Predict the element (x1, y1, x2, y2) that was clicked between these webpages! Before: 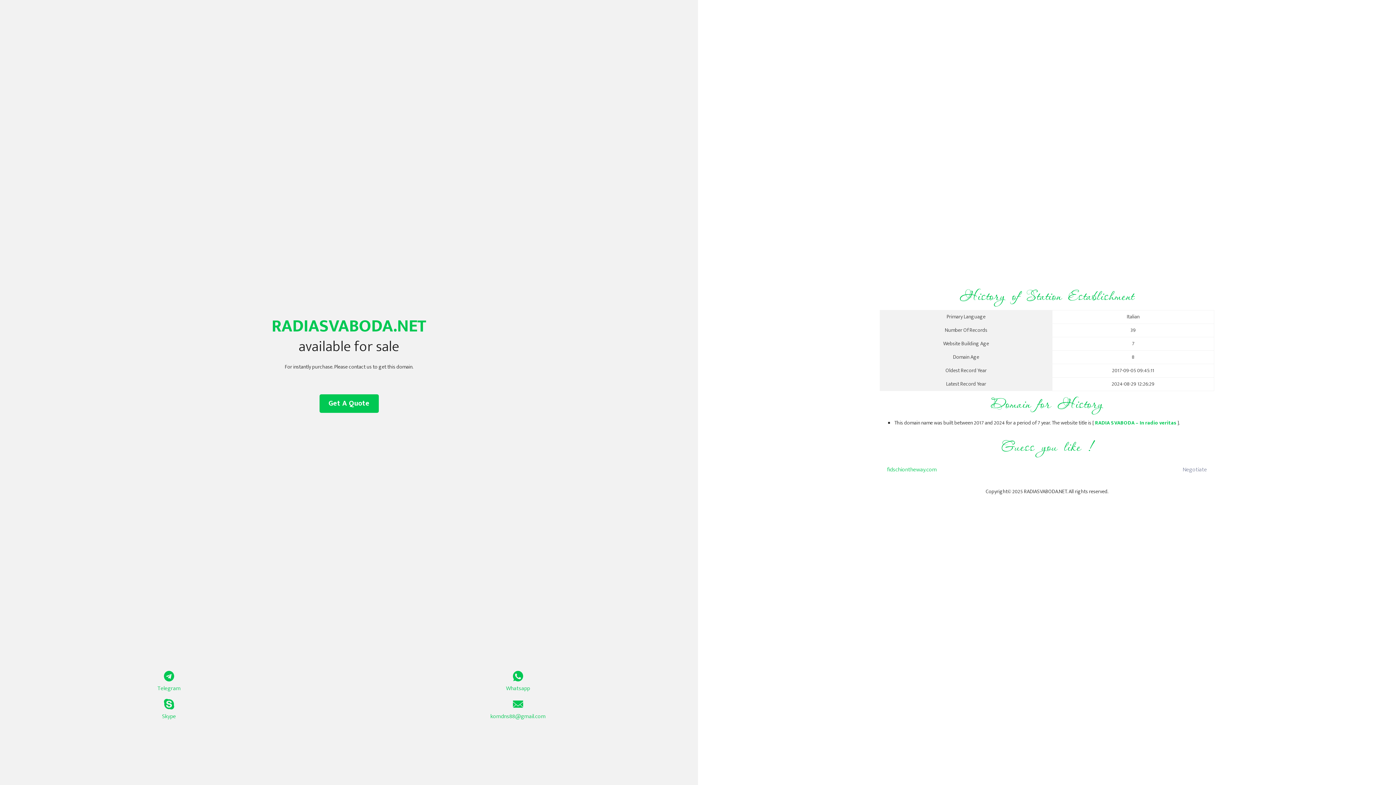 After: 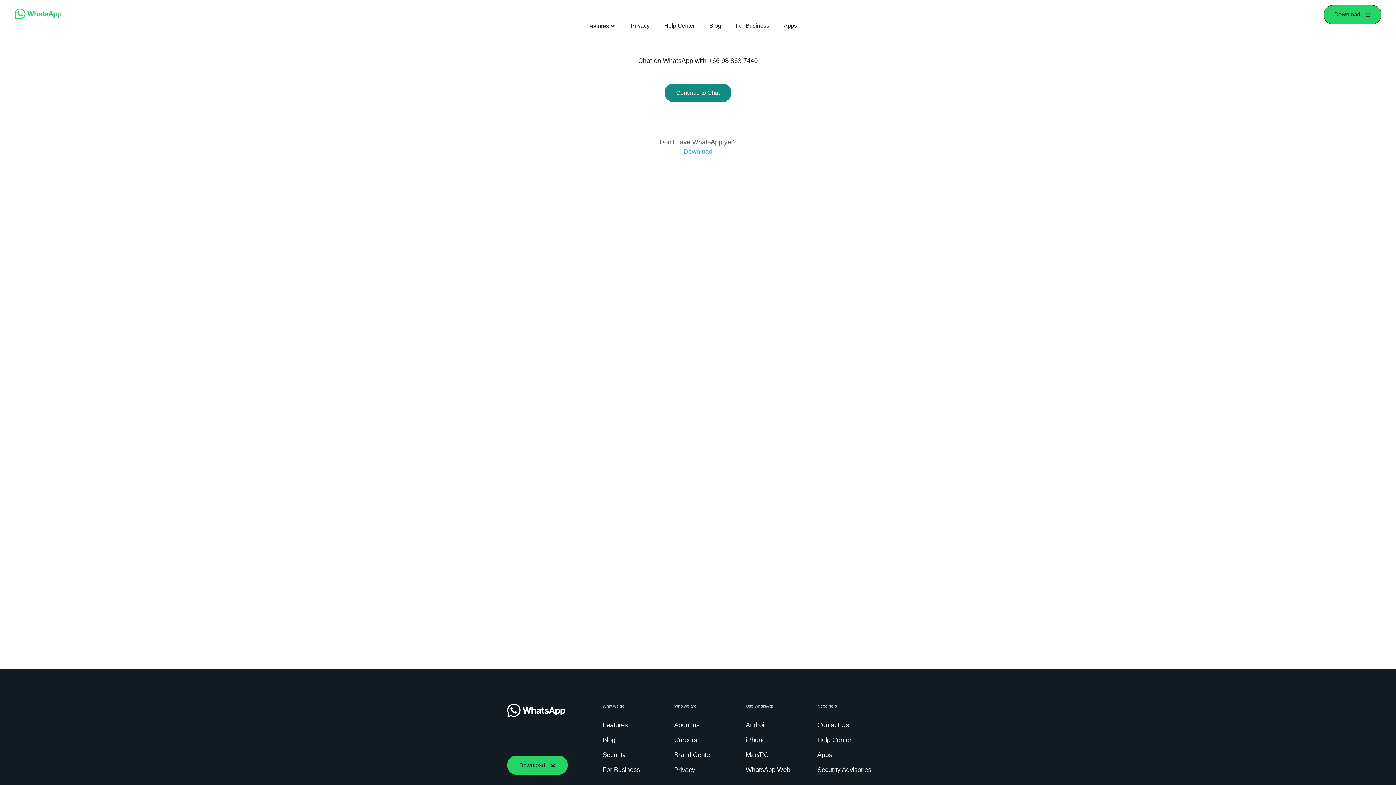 Action: bbox: (349, 671, 687, 693) label: Whatsapp